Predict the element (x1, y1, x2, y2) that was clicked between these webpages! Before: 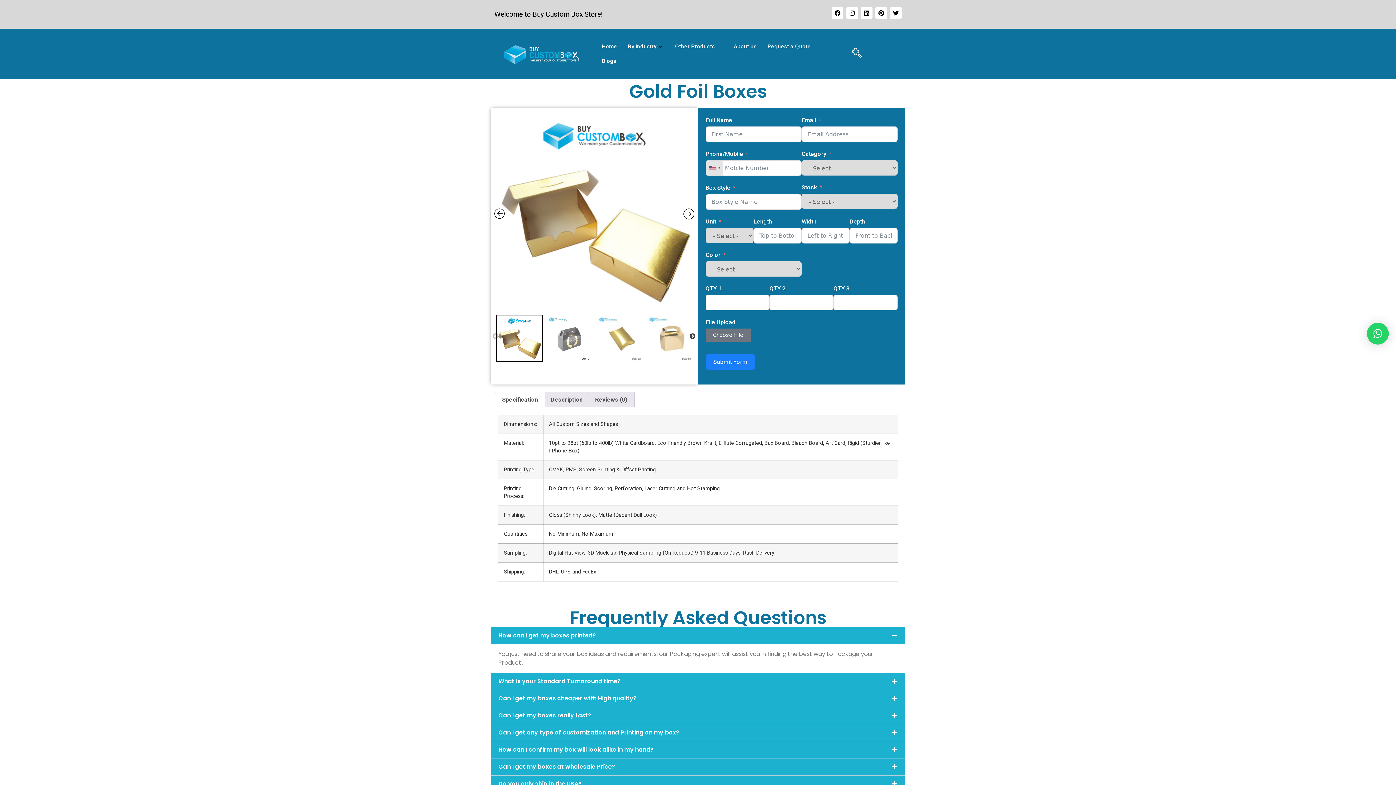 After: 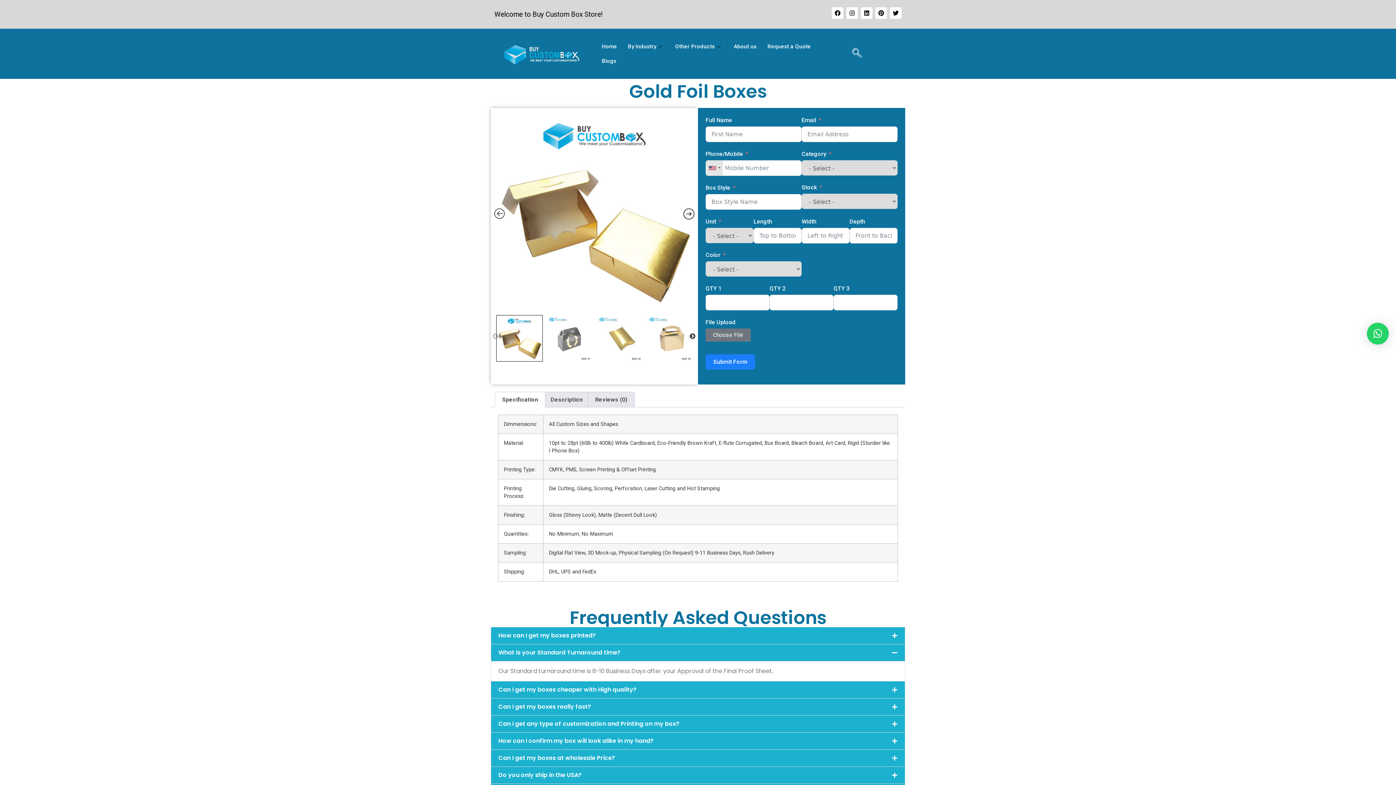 Action: label: What is your Standard Turnaround time? bbox: (491, 673, 905, 690)